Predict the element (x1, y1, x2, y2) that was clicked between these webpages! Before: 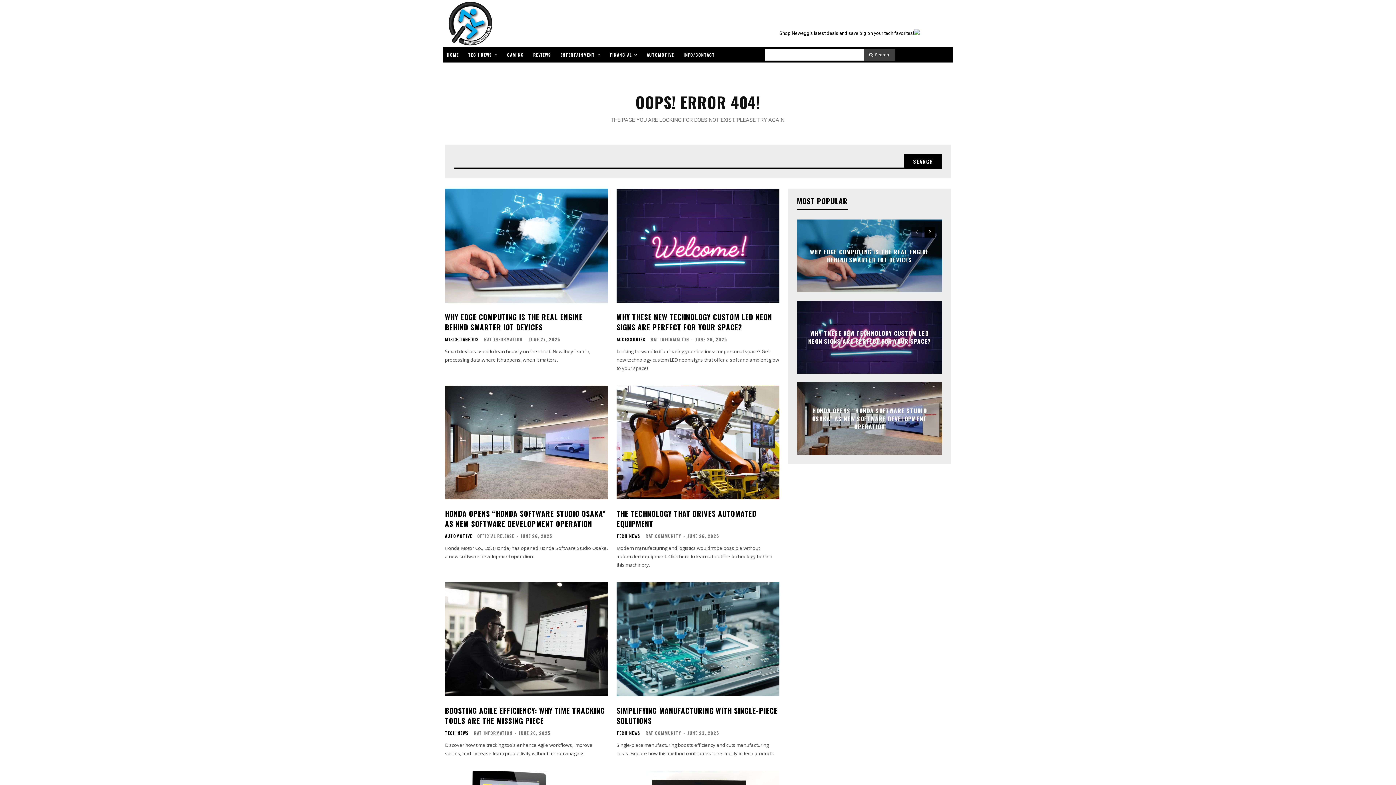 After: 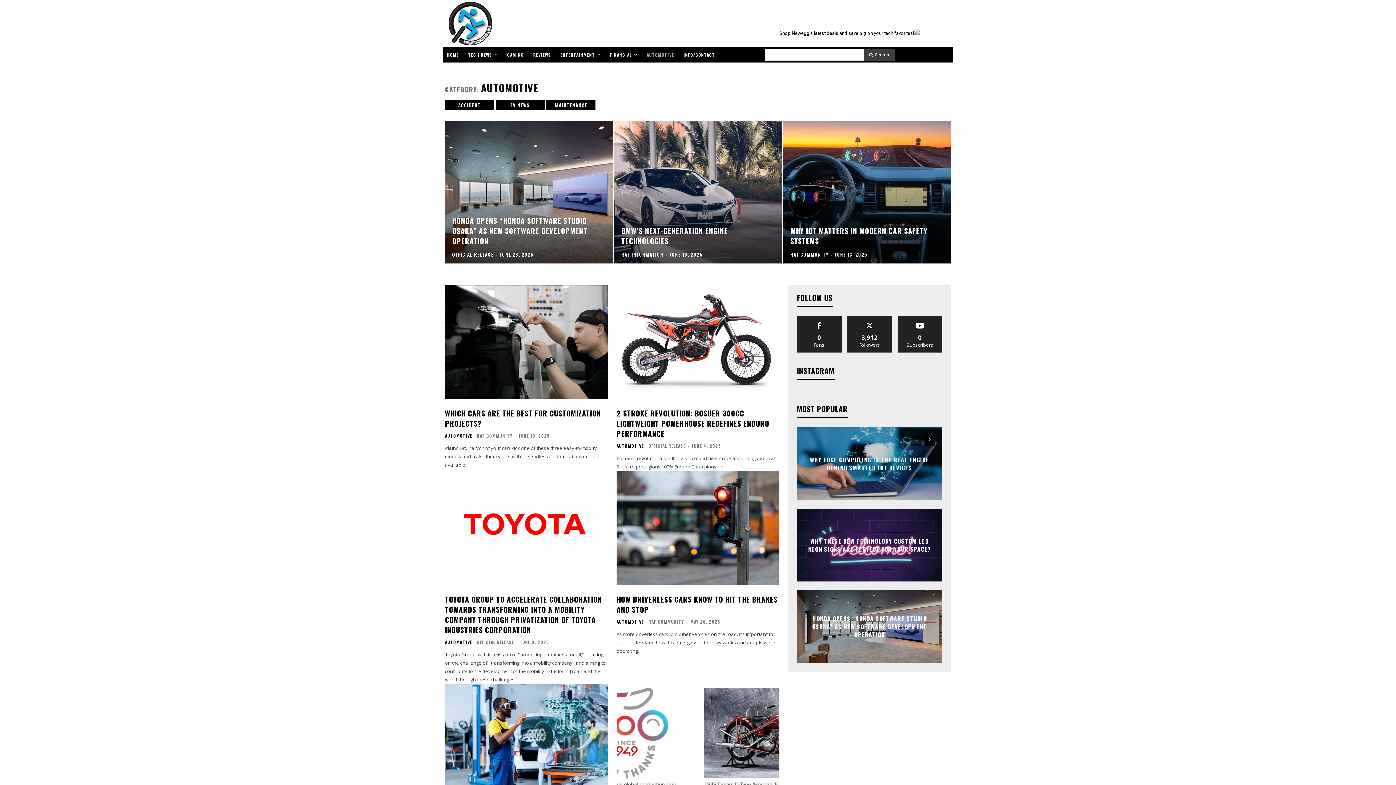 Action: bbox: (643, 52, 677, 57) label: AUTOMOTIVE